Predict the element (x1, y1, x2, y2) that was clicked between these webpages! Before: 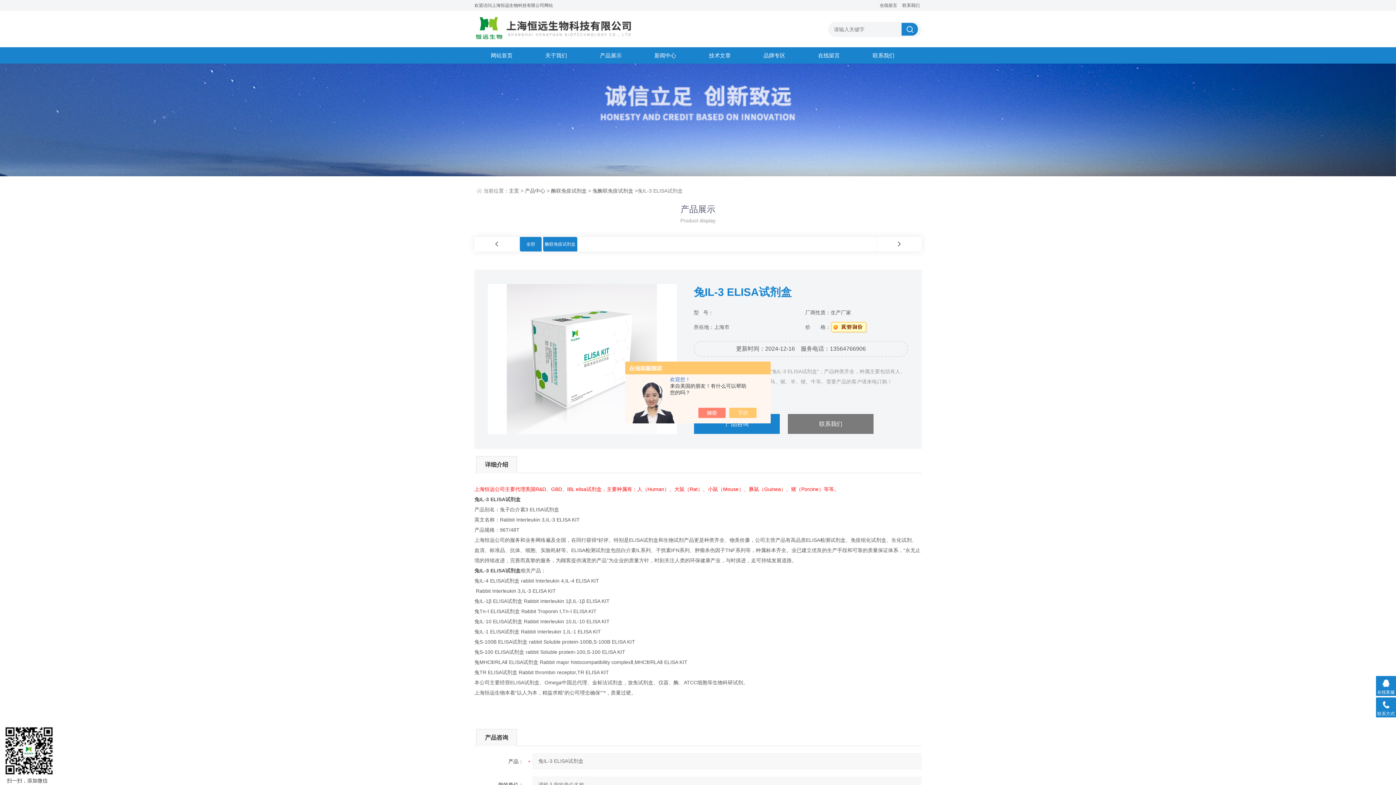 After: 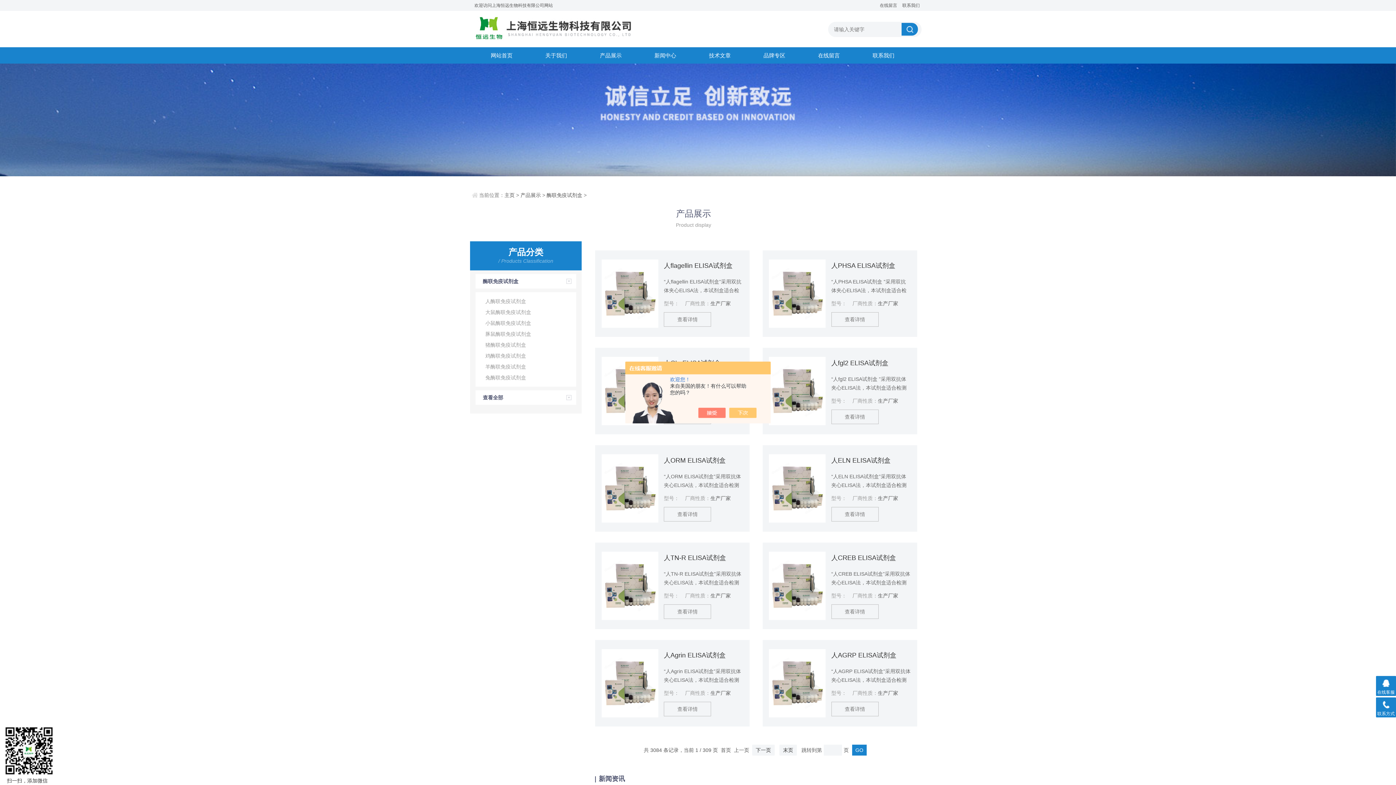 Action: label: 酶联免疫试剂盒 bbox: (545, 241, 575, 246)